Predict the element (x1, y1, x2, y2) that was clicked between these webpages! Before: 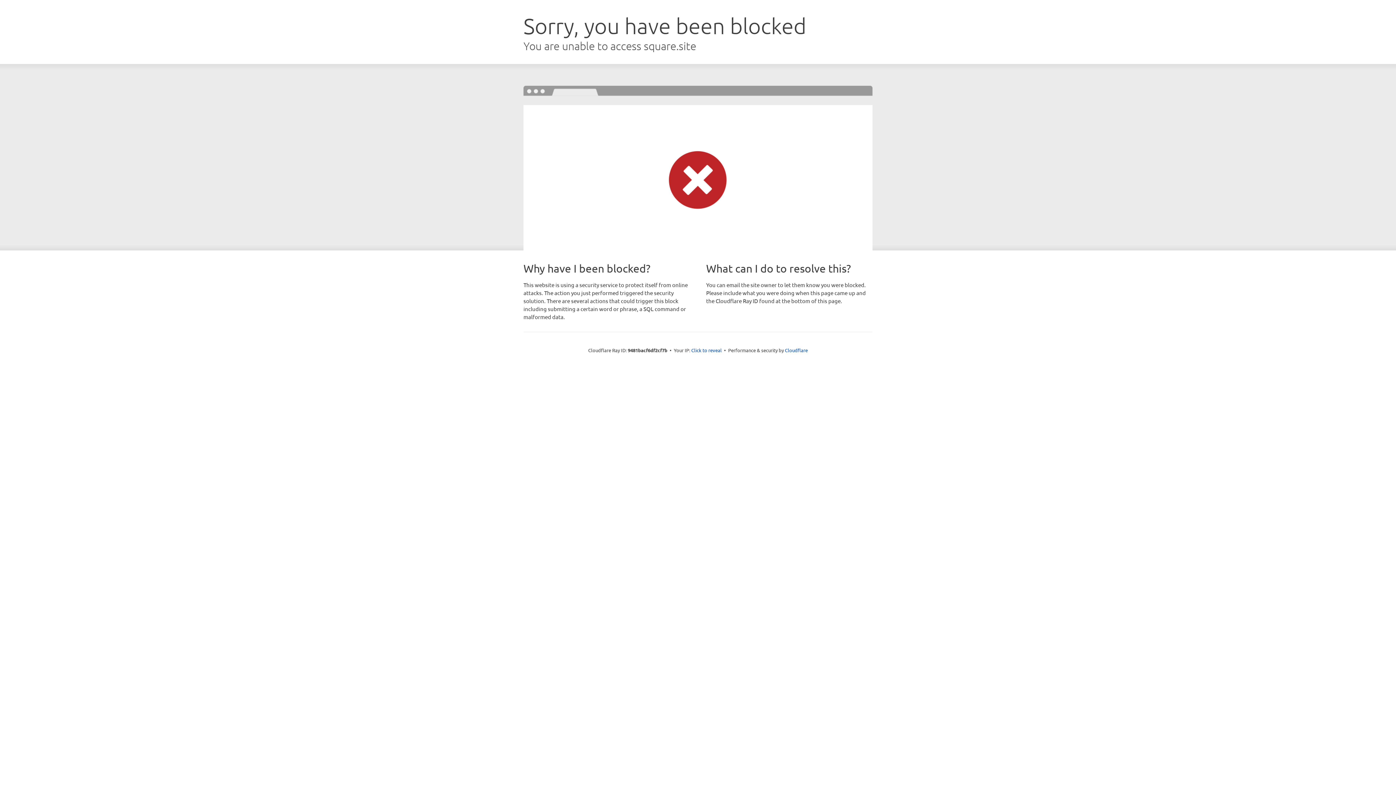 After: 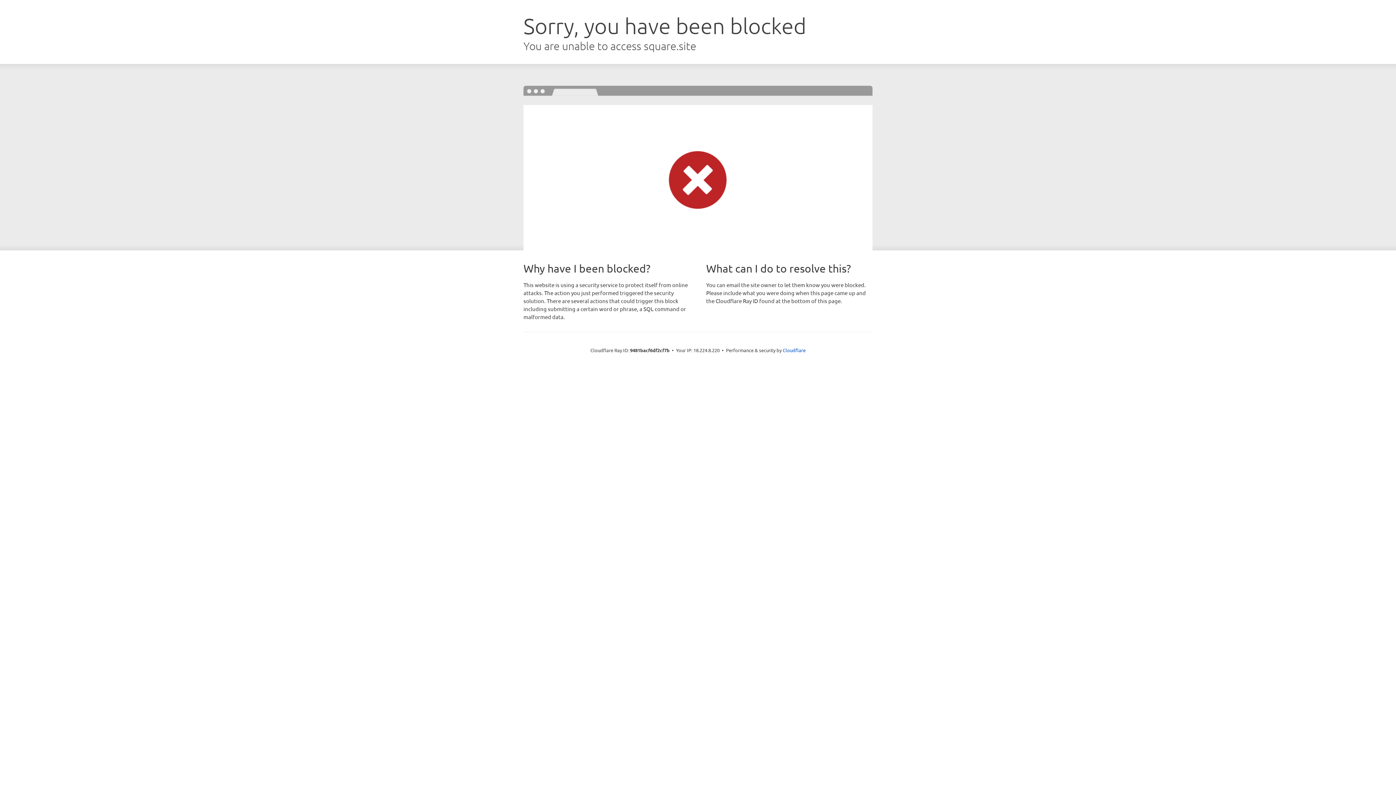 Action: label: Click to reveal bbox: (691, 346, 722, 353)